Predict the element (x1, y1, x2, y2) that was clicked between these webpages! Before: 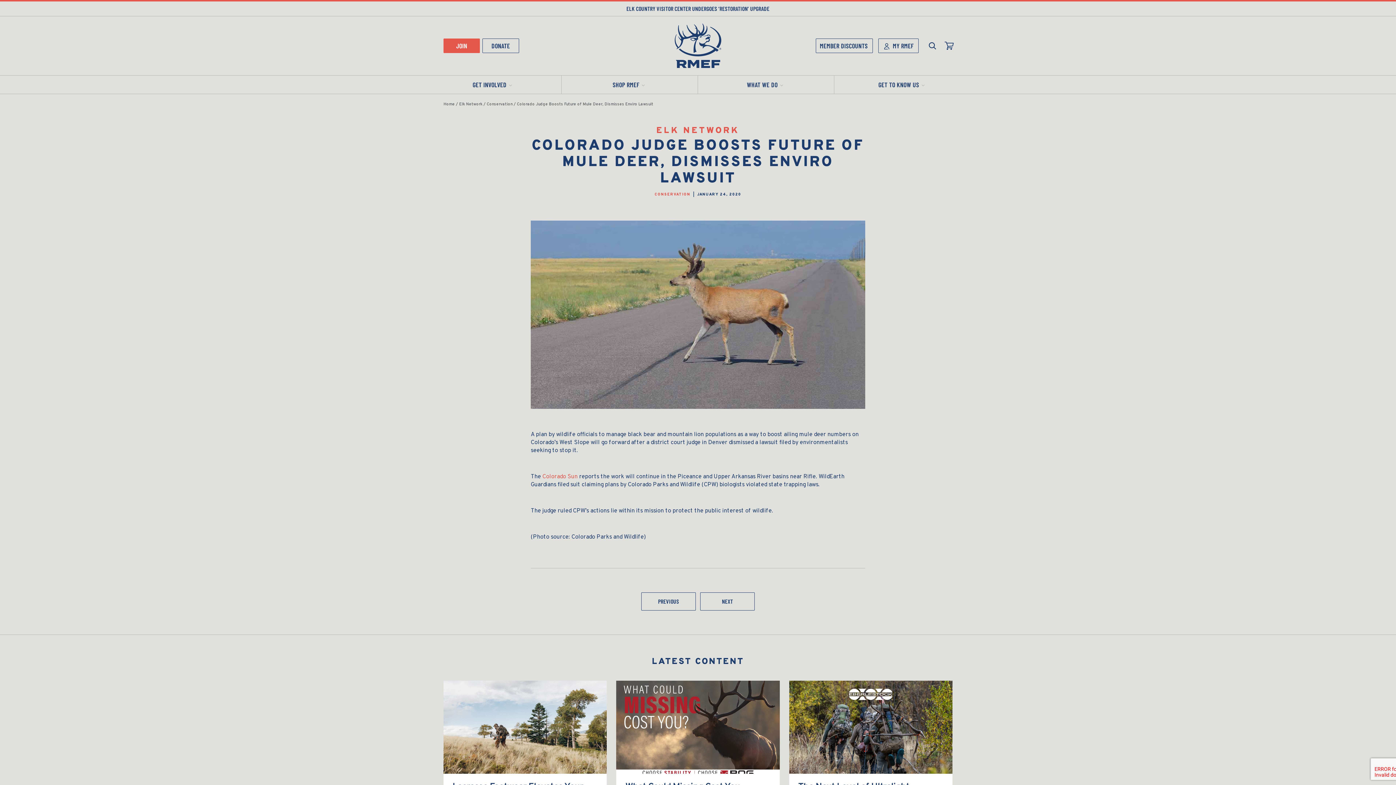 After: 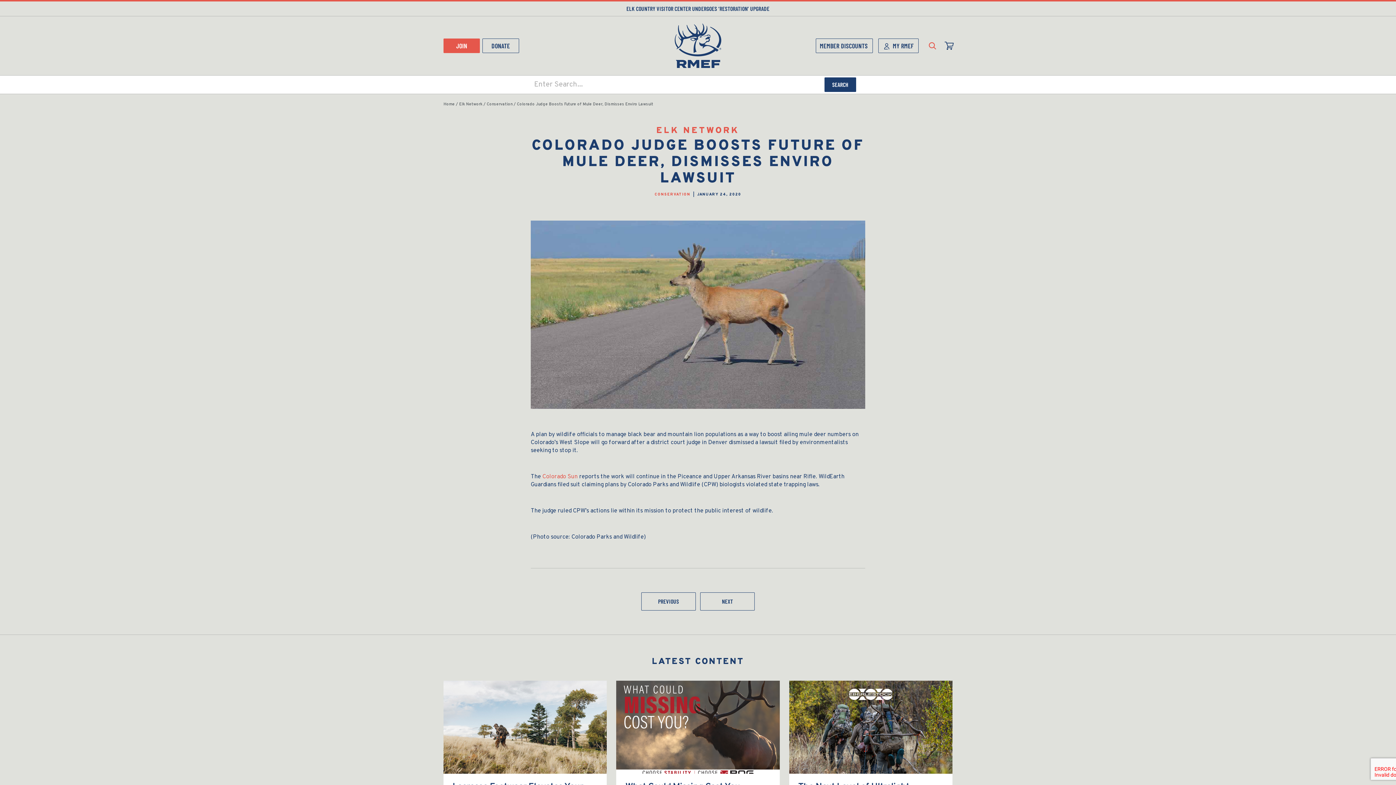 Action: label: Toggle search bbox: (924, 35, 941, 55)